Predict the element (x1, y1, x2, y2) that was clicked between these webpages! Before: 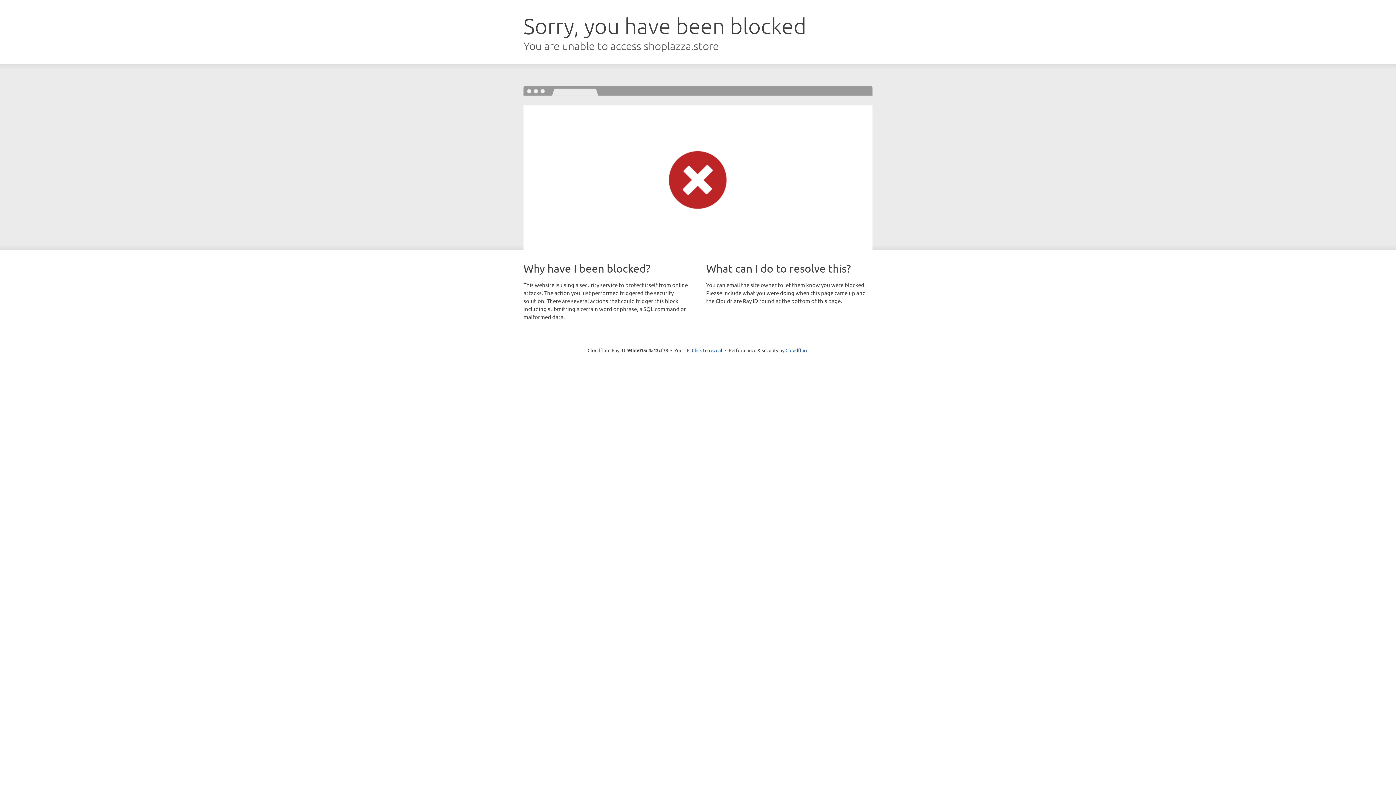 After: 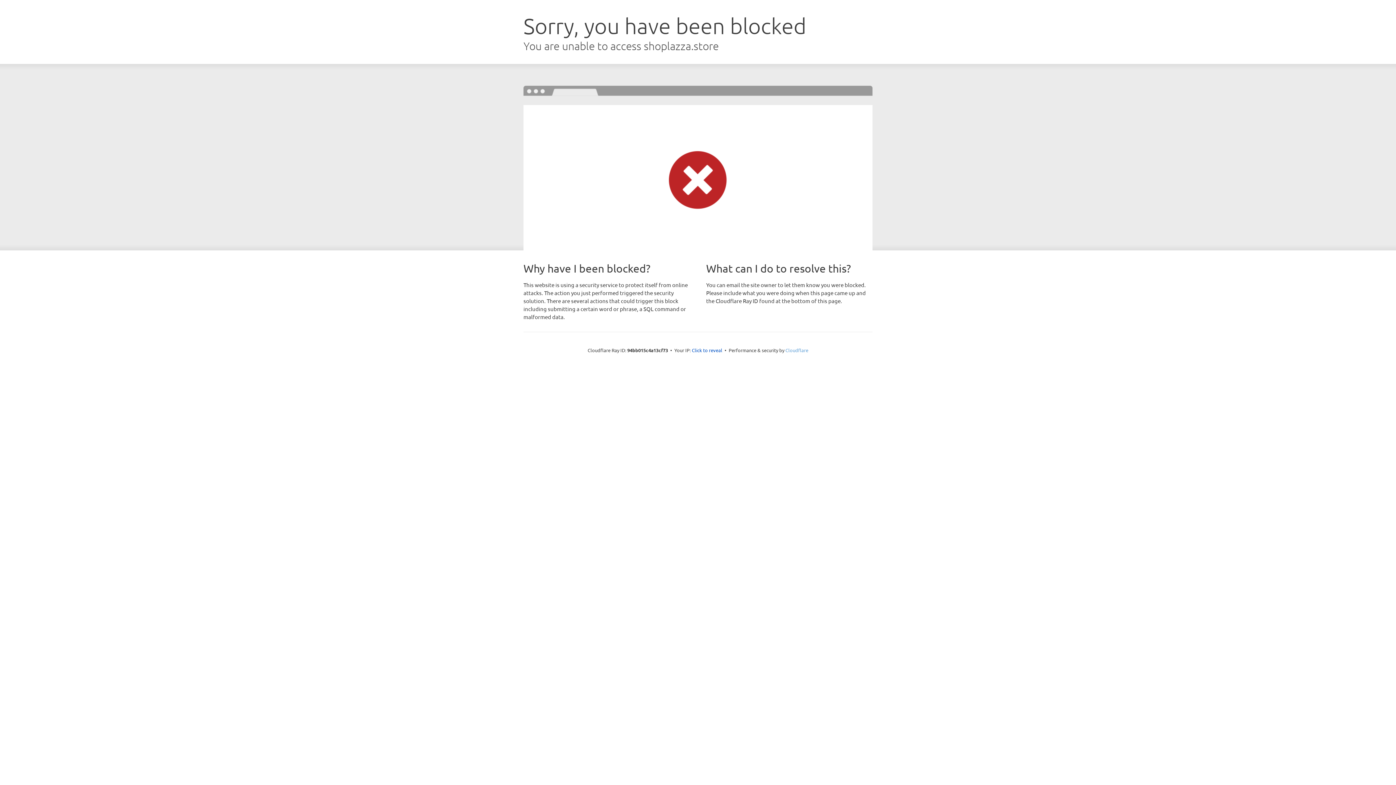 Action: label: Cloudflare bbox: (785, 347, 808, 353)